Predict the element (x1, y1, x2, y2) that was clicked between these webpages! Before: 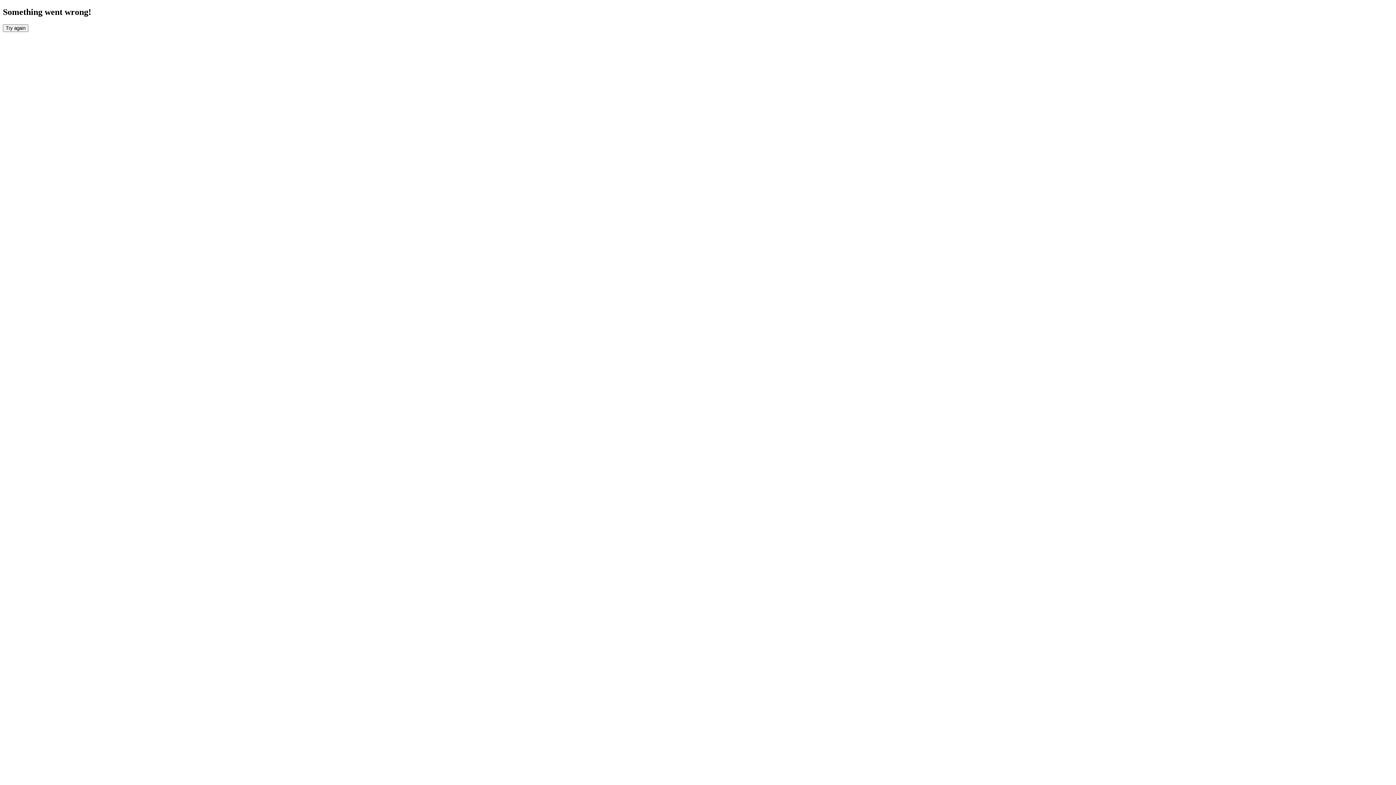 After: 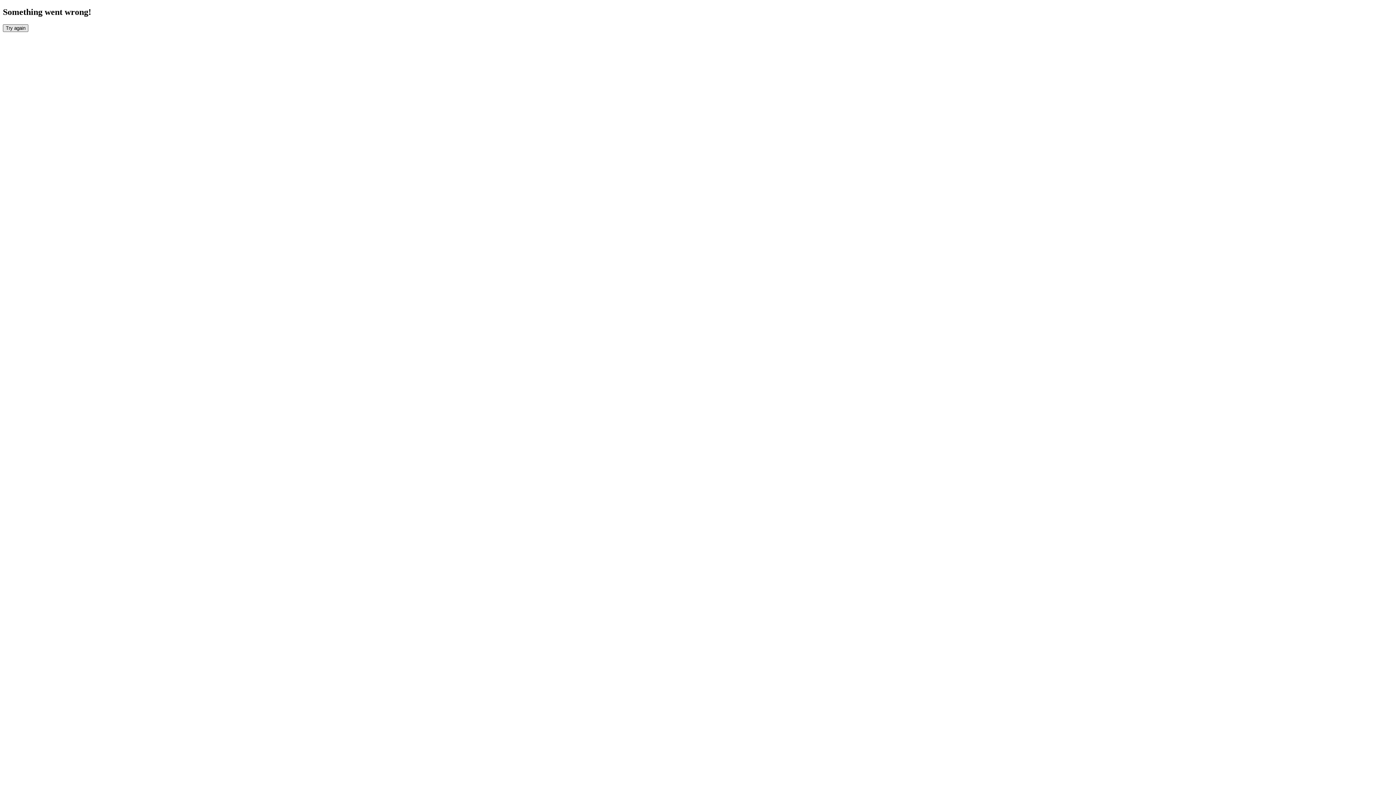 Action: label: Try again bbox: (2, 24, 28, 31)